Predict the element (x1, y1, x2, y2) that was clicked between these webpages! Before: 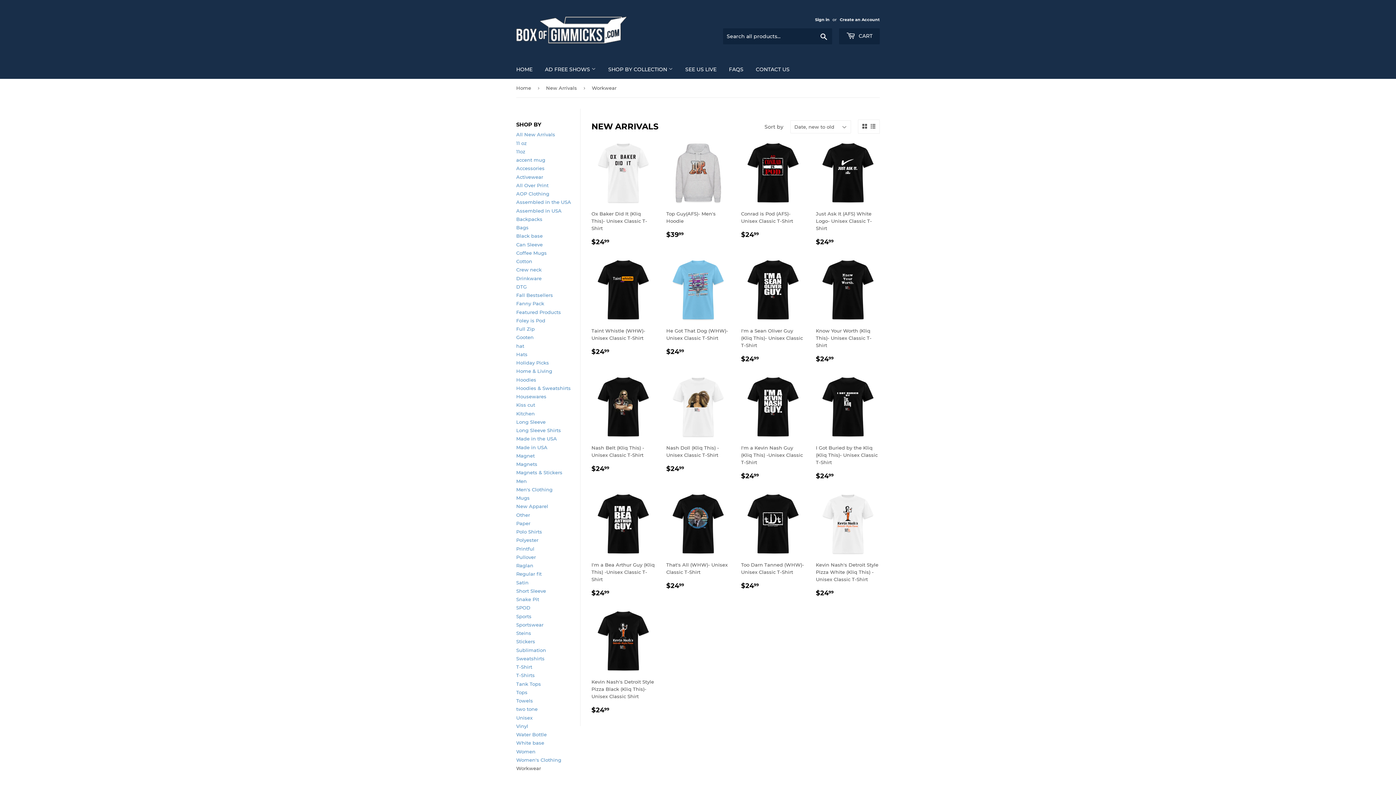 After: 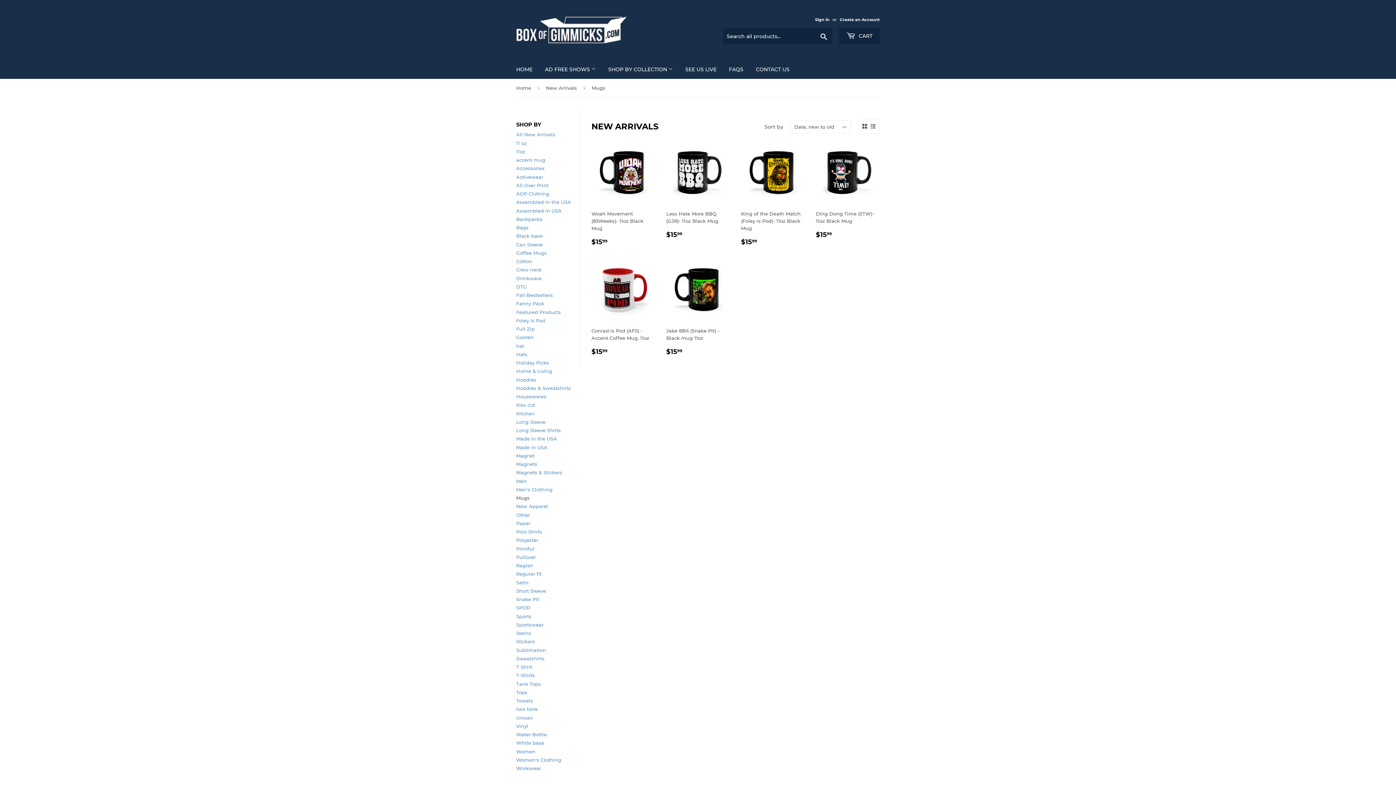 Action: bbox: (516, 495, 529, 501) label: Mugs